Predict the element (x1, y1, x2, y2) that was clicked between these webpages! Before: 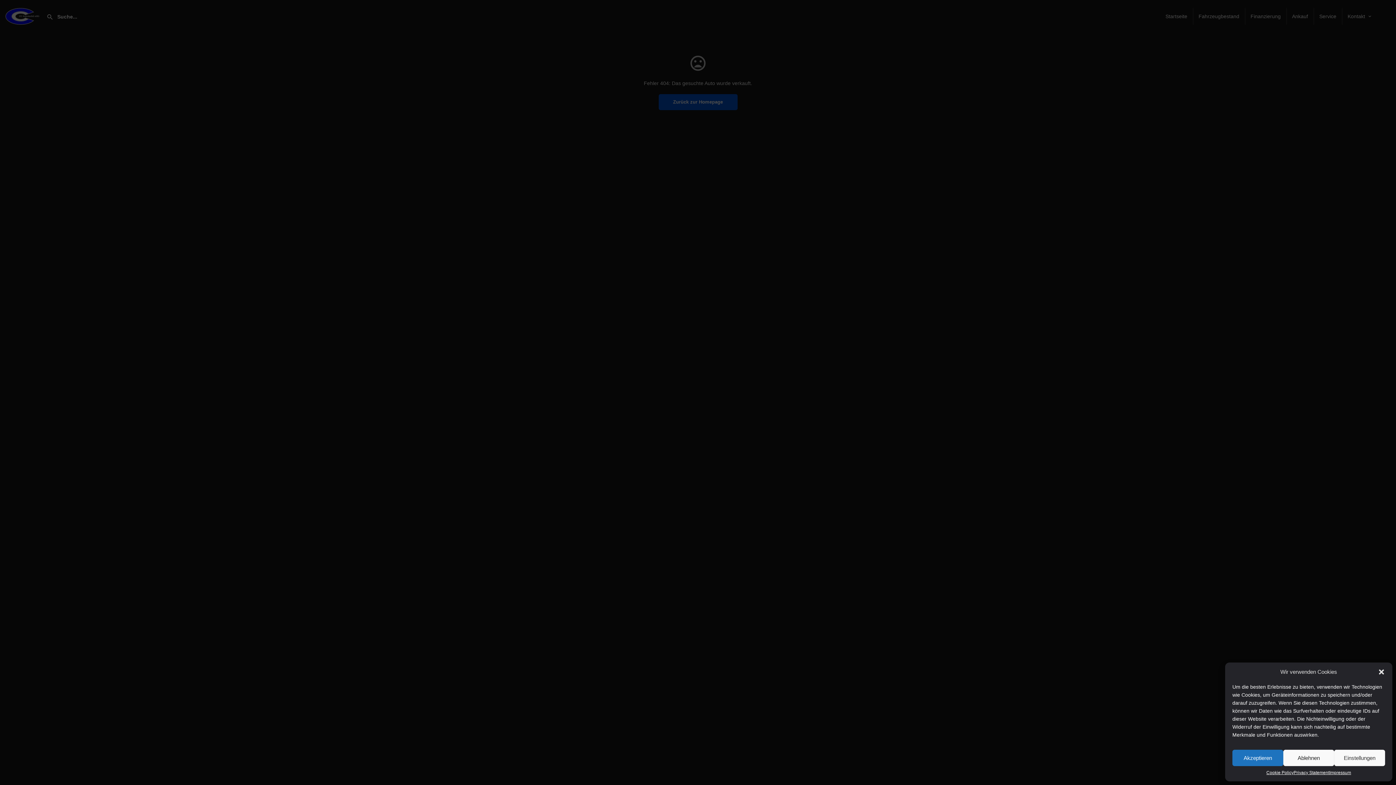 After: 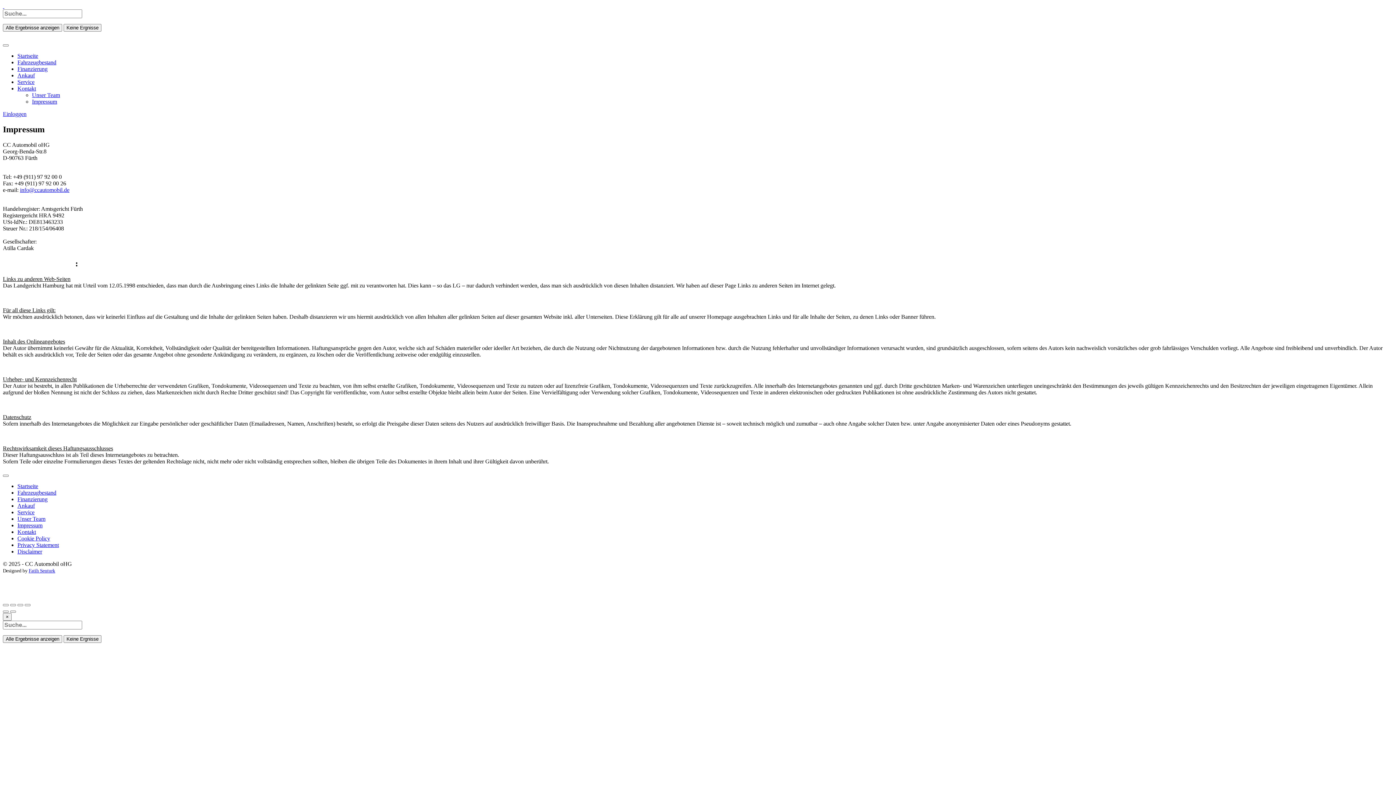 Action: bbox: (1329, 770, 1351, 776) label: Impressum